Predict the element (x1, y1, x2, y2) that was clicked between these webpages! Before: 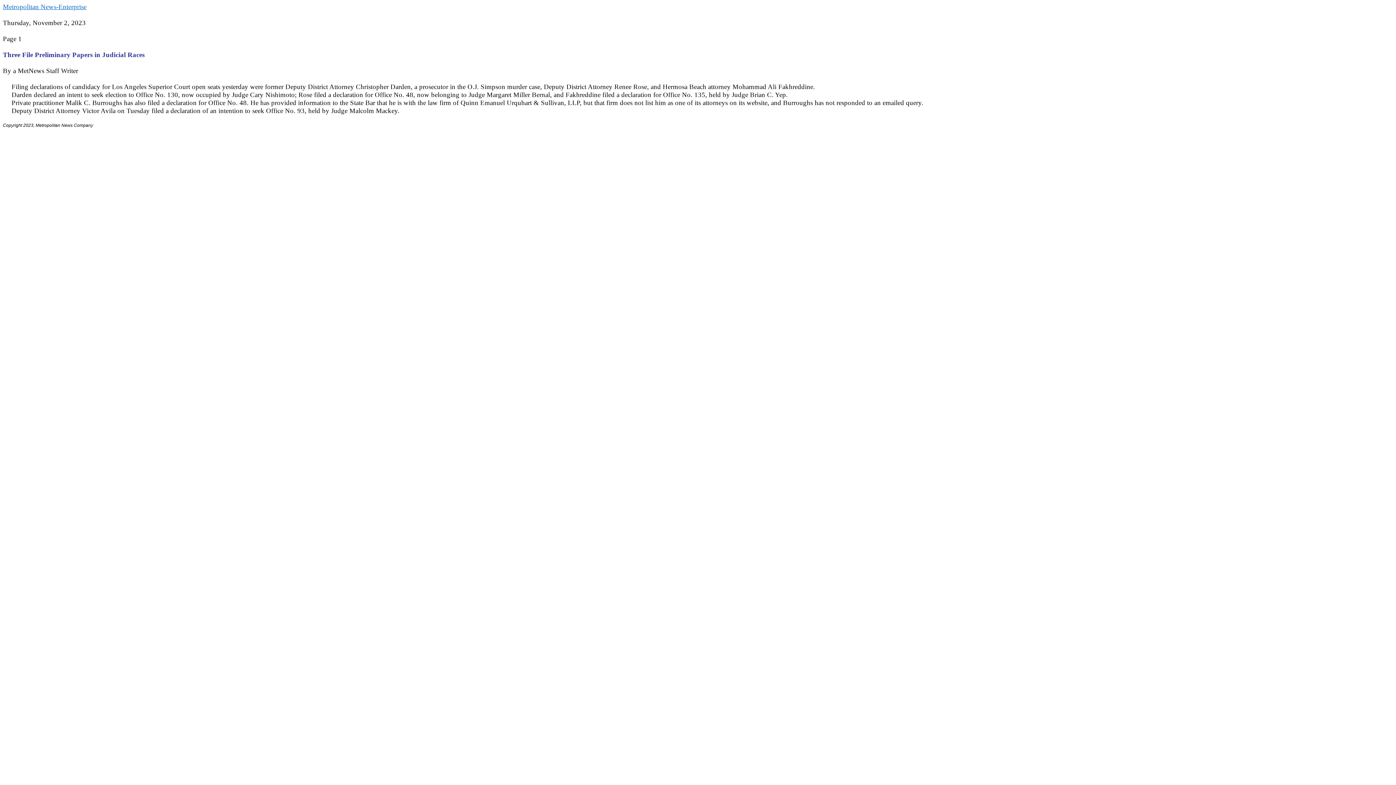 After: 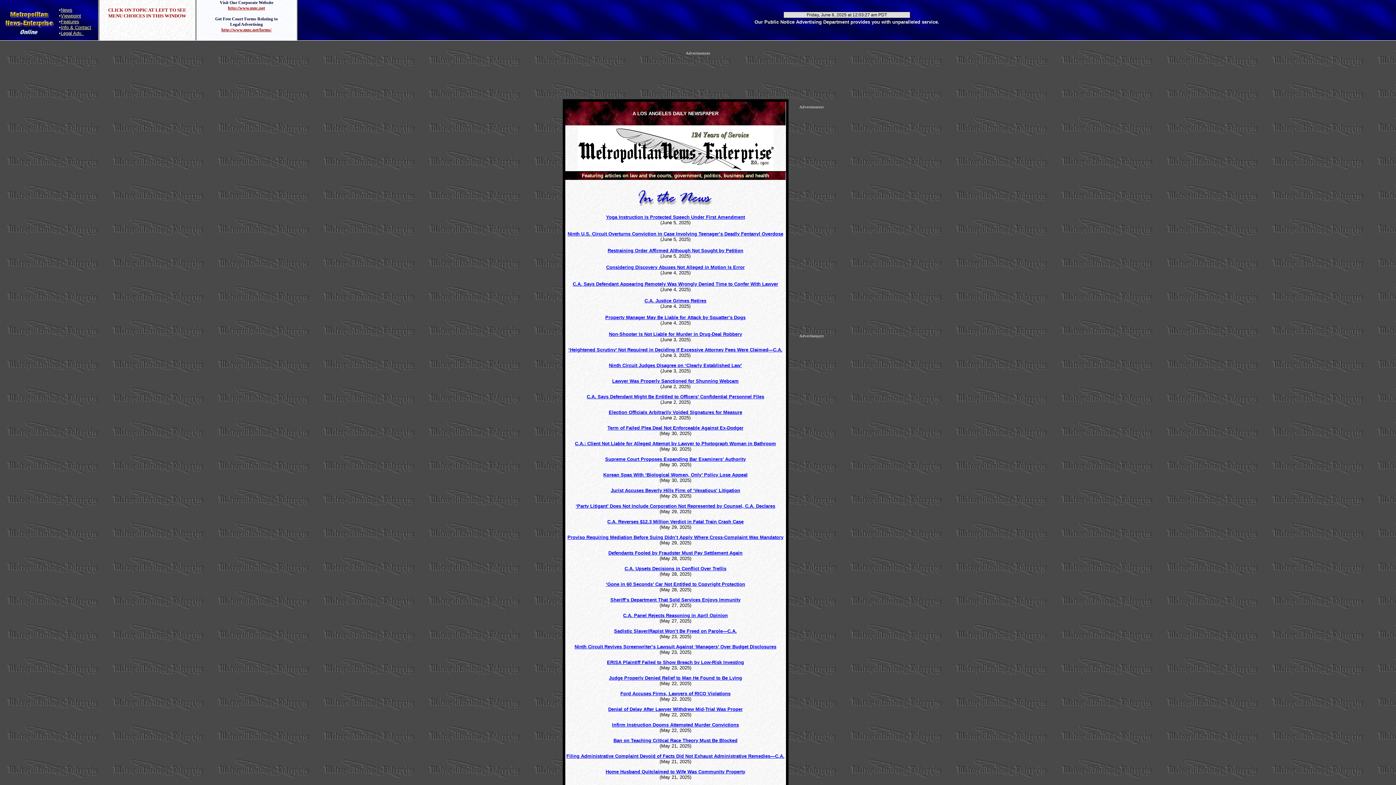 Action: label: Metropolitan News-Enterprise bbox: (2, 2, 86, 10)